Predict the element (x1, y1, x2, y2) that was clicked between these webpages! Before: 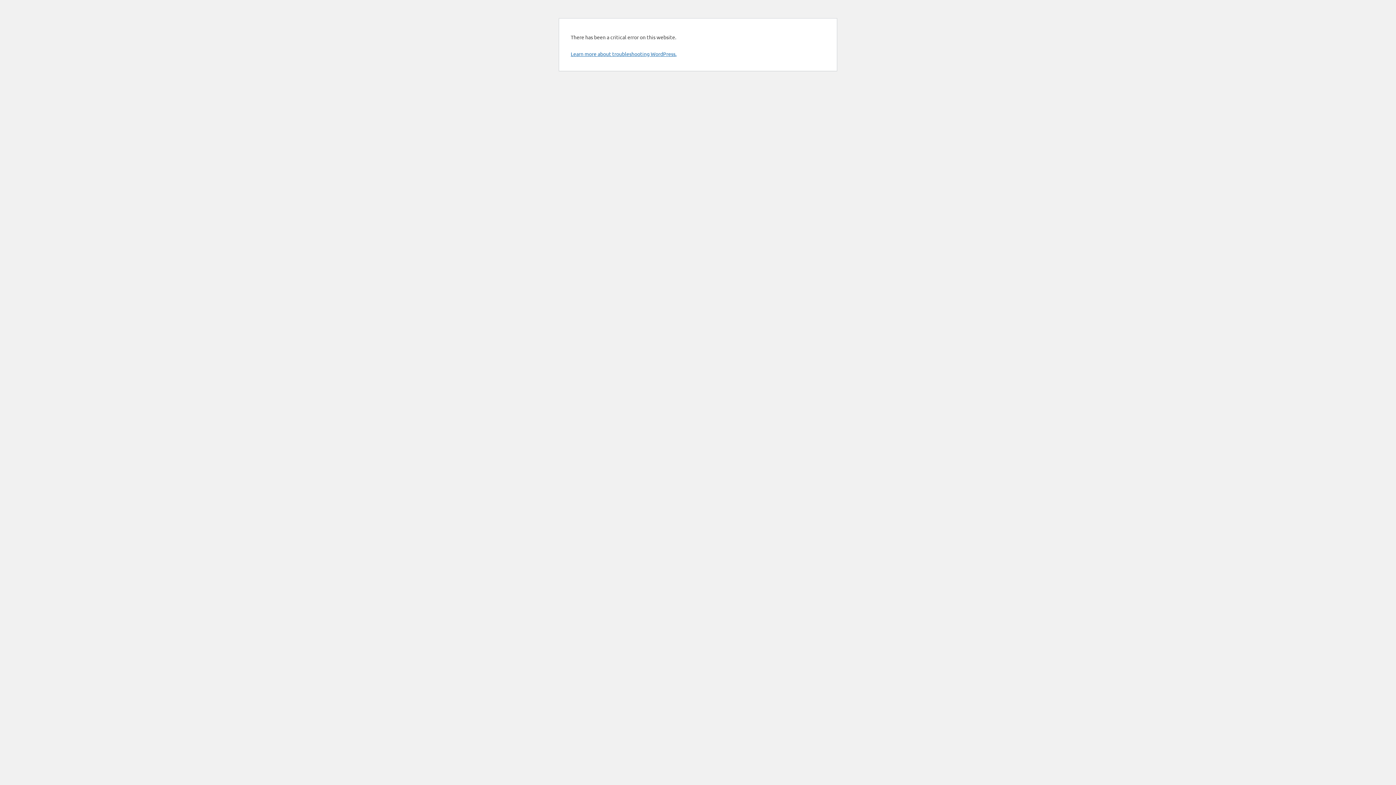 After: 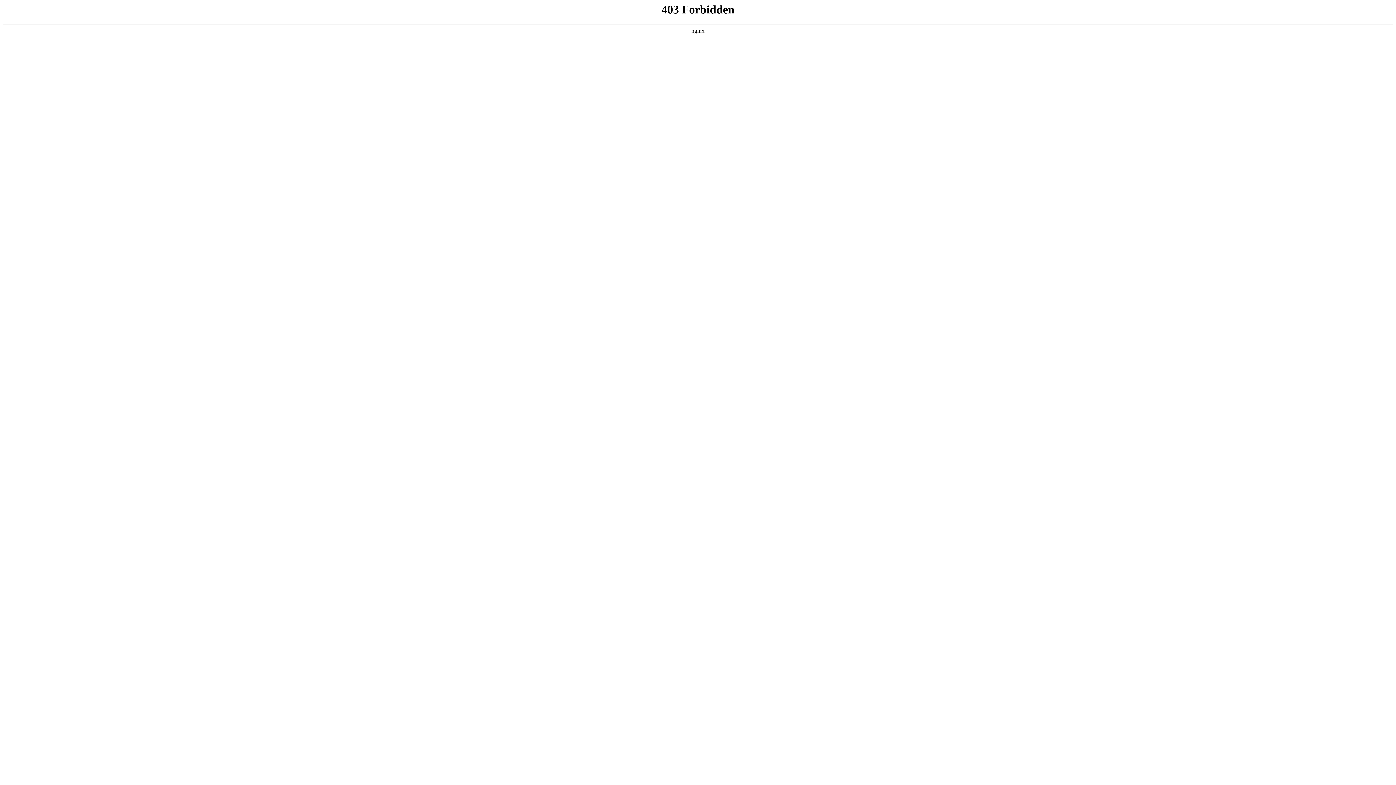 Action: label: Learn more about troubleshooting WordPress. bbox: (570, 50, 676, 57)